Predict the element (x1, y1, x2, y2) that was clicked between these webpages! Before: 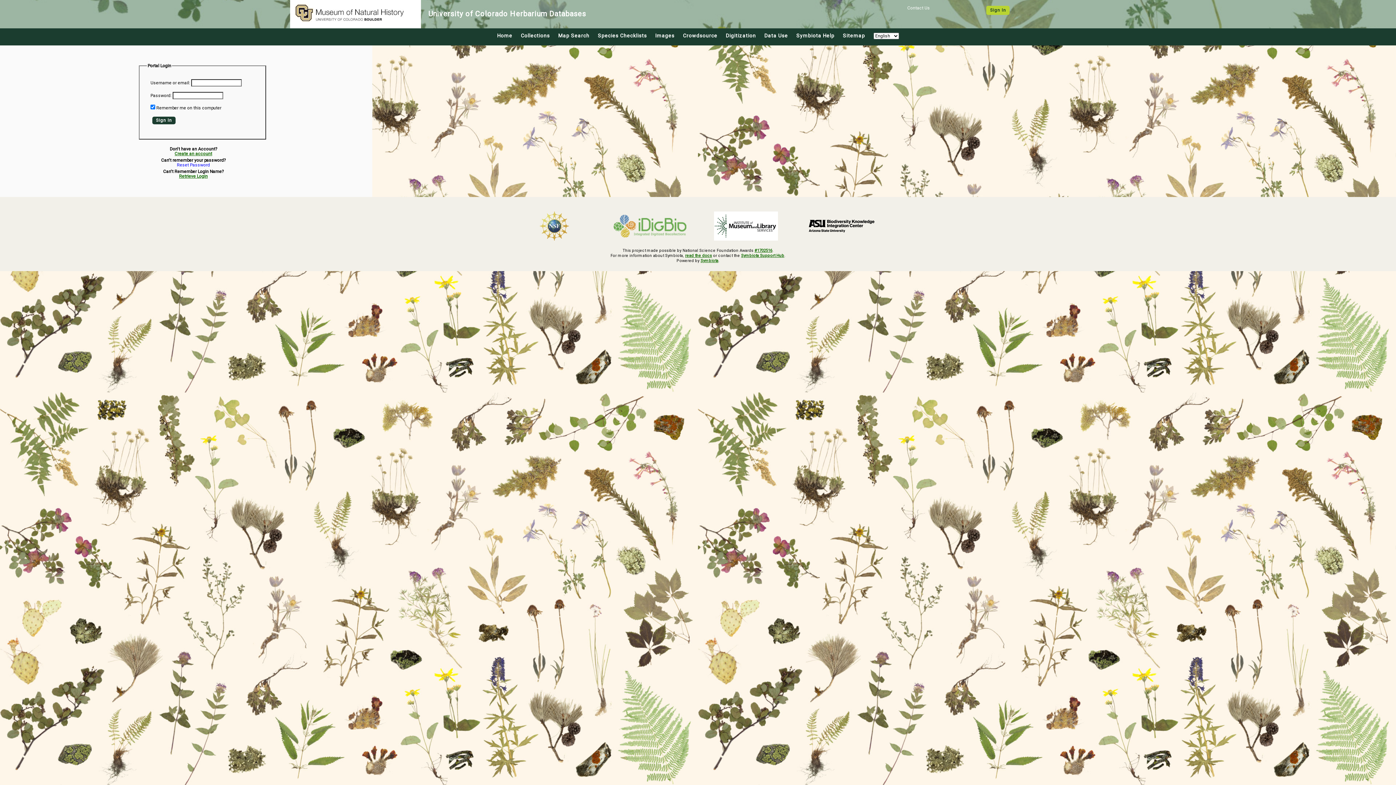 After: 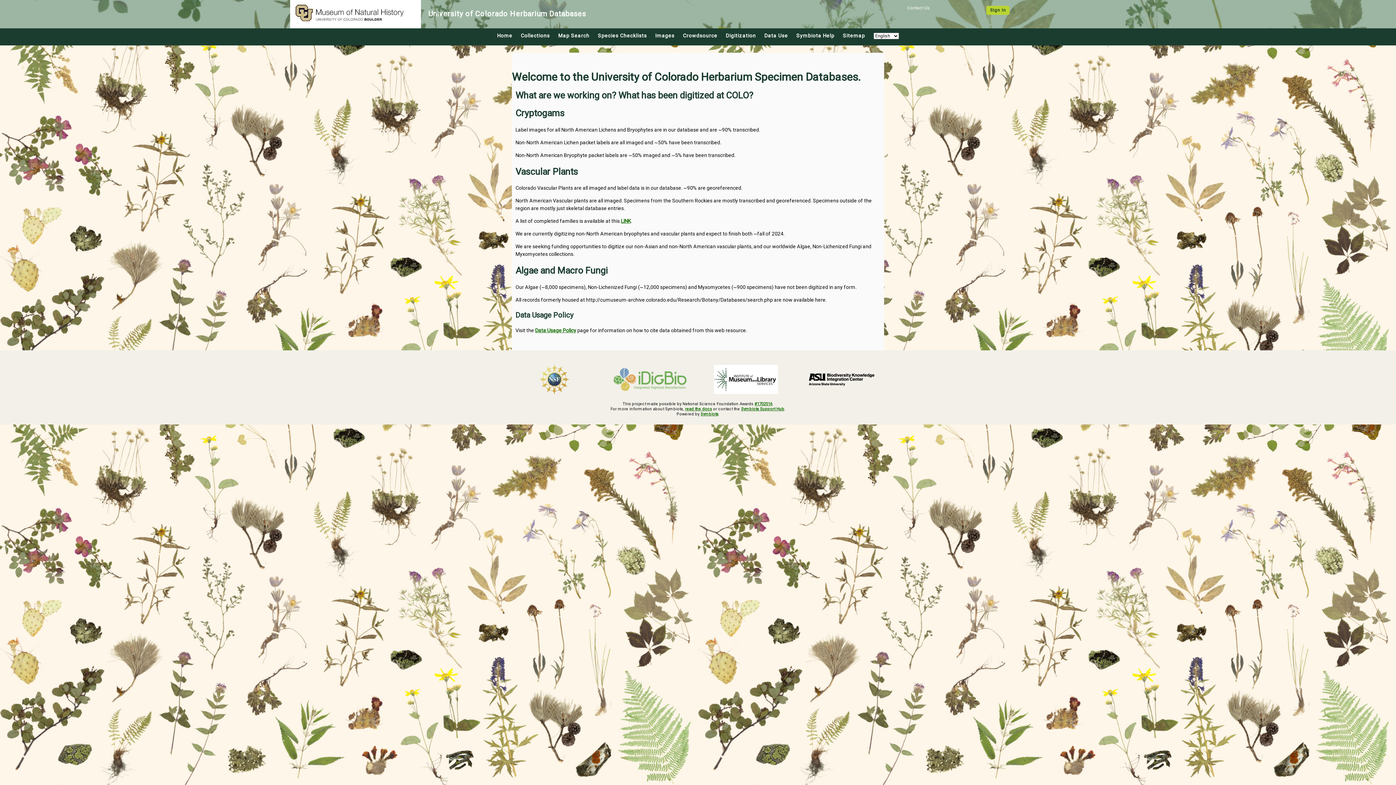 Action: bbox: (290, 0, 421, 28)